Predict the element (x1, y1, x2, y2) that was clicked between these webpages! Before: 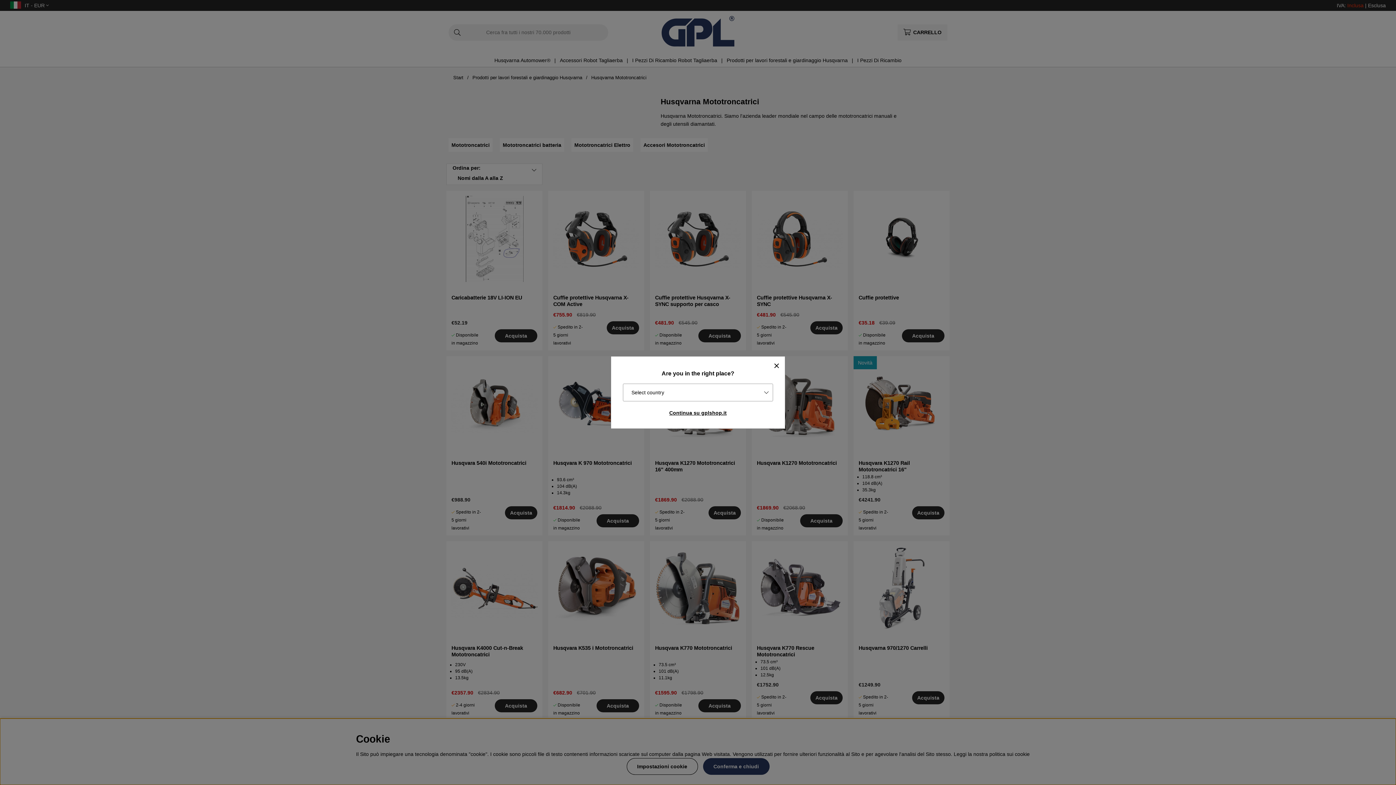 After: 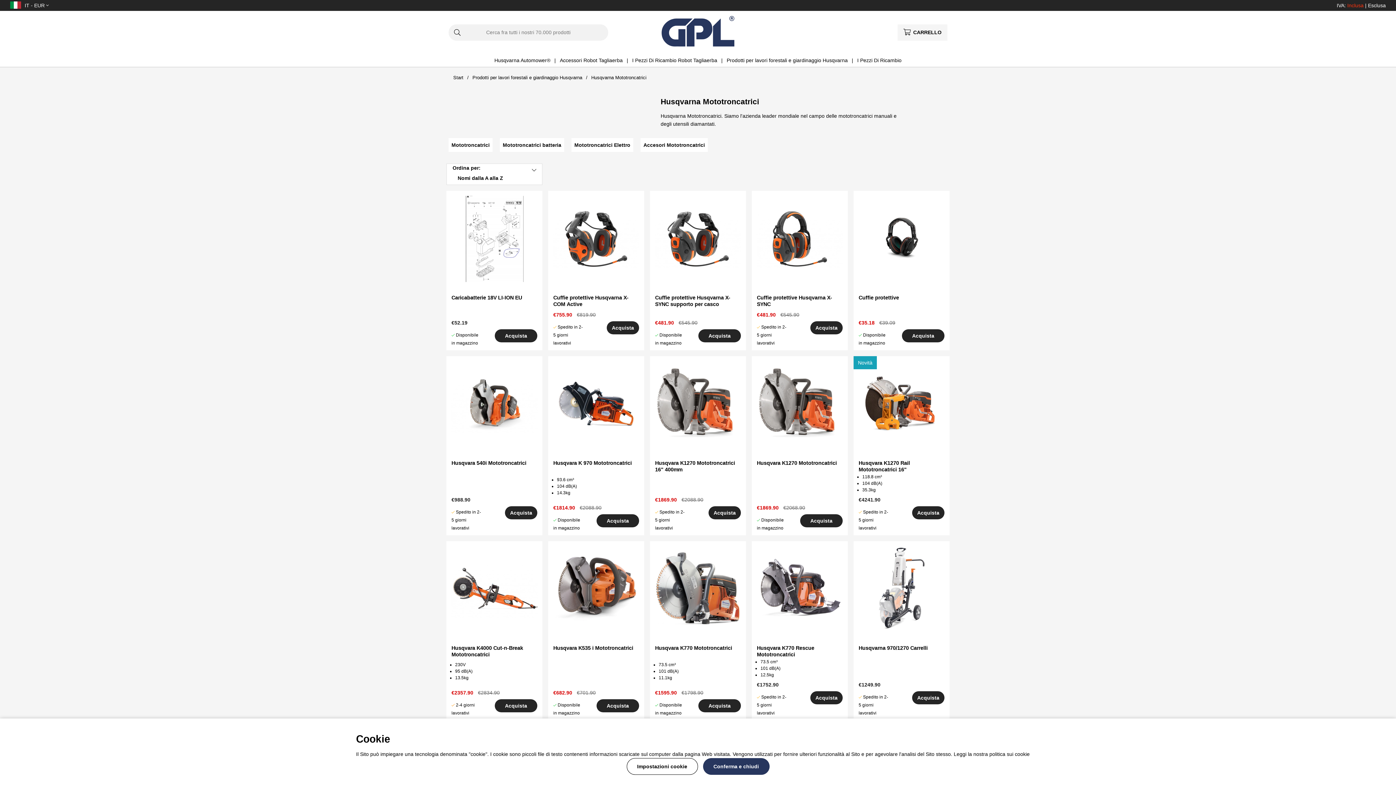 Action: label: Continua su gplshop.it bbox: (617, 407, 779, 418)